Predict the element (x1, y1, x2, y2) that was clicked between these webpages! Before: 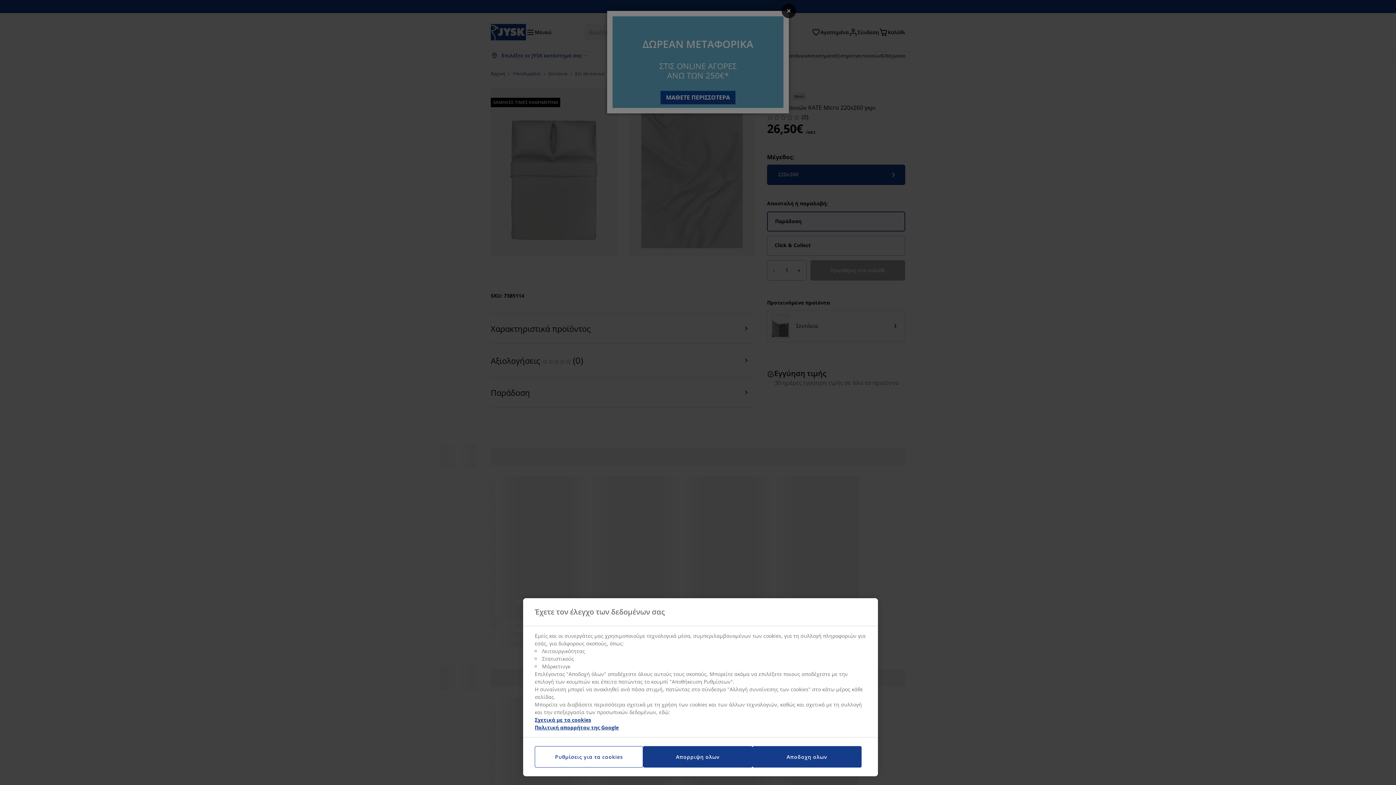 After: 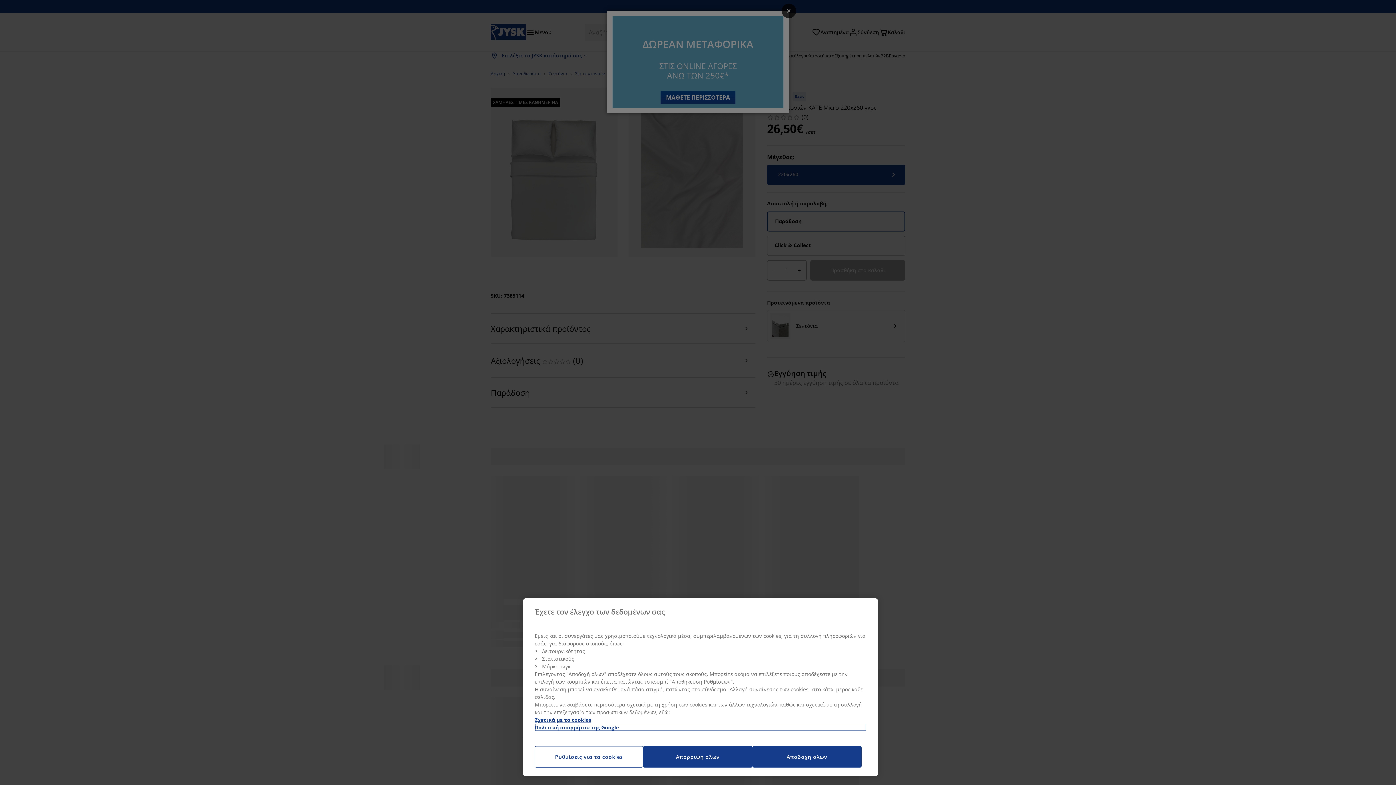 Action: bbox: (534, 724, 866, 731) label: Legal Information, ανοίγει σε νέα καρτέλα